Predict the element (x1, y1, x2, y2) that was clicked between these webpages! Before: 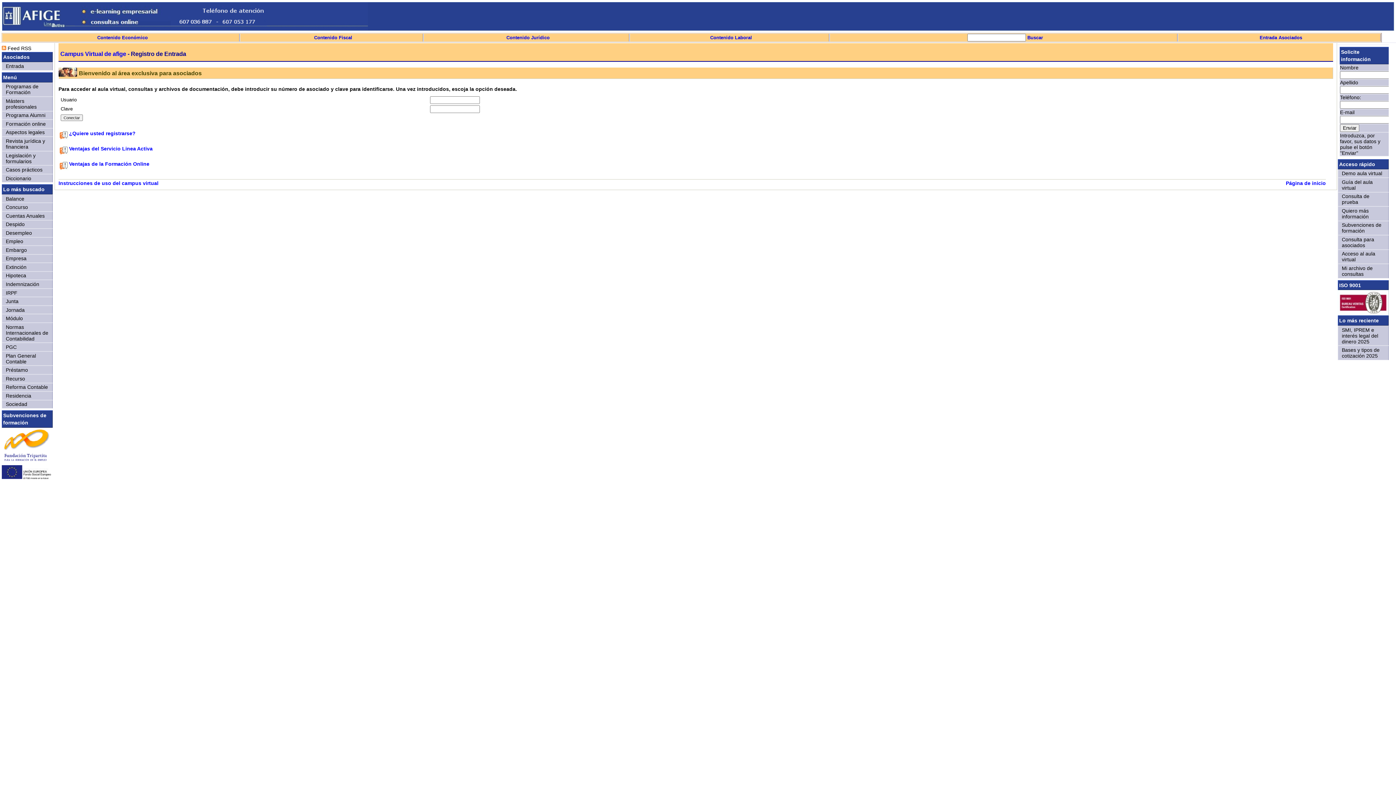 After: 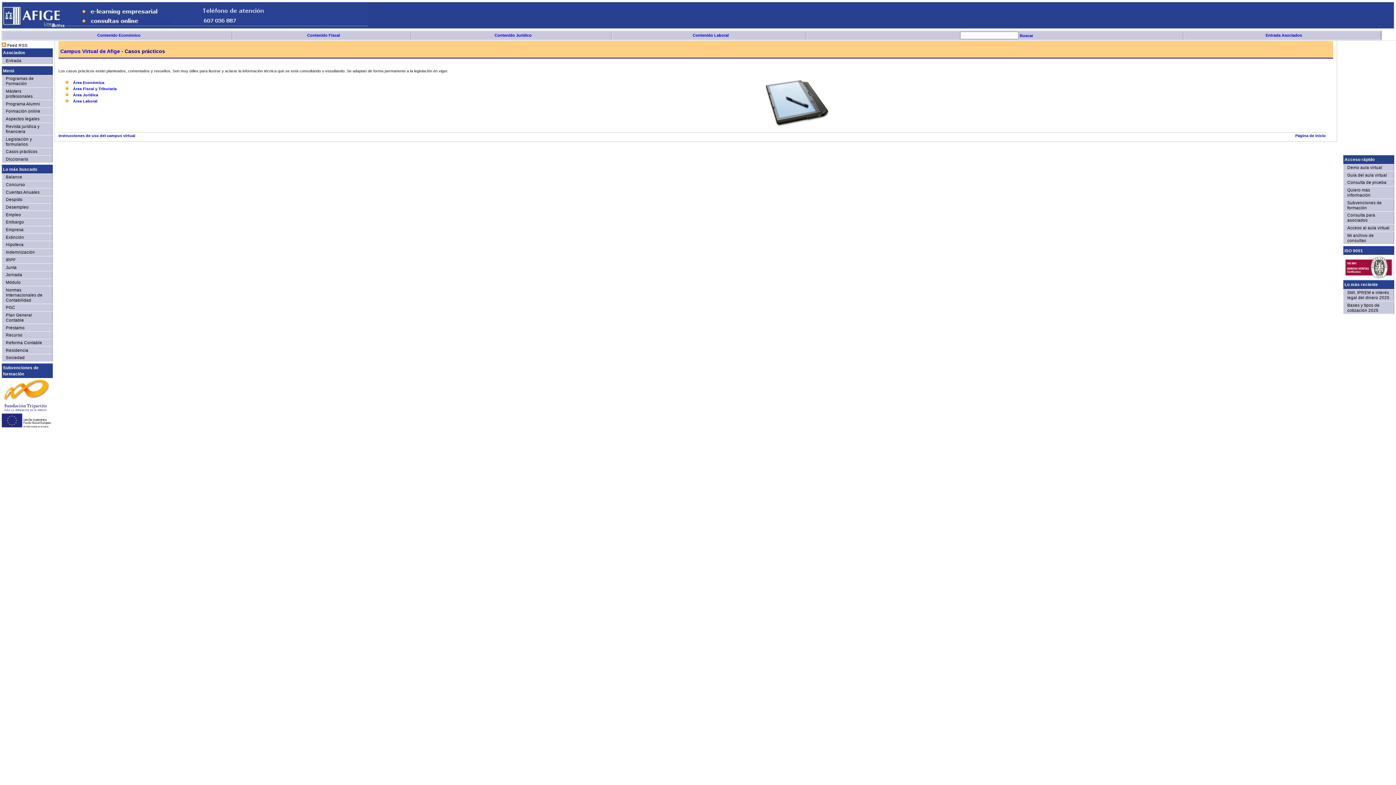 Action: bbox: (2, 165, 52, 173) label: Casos prácticos